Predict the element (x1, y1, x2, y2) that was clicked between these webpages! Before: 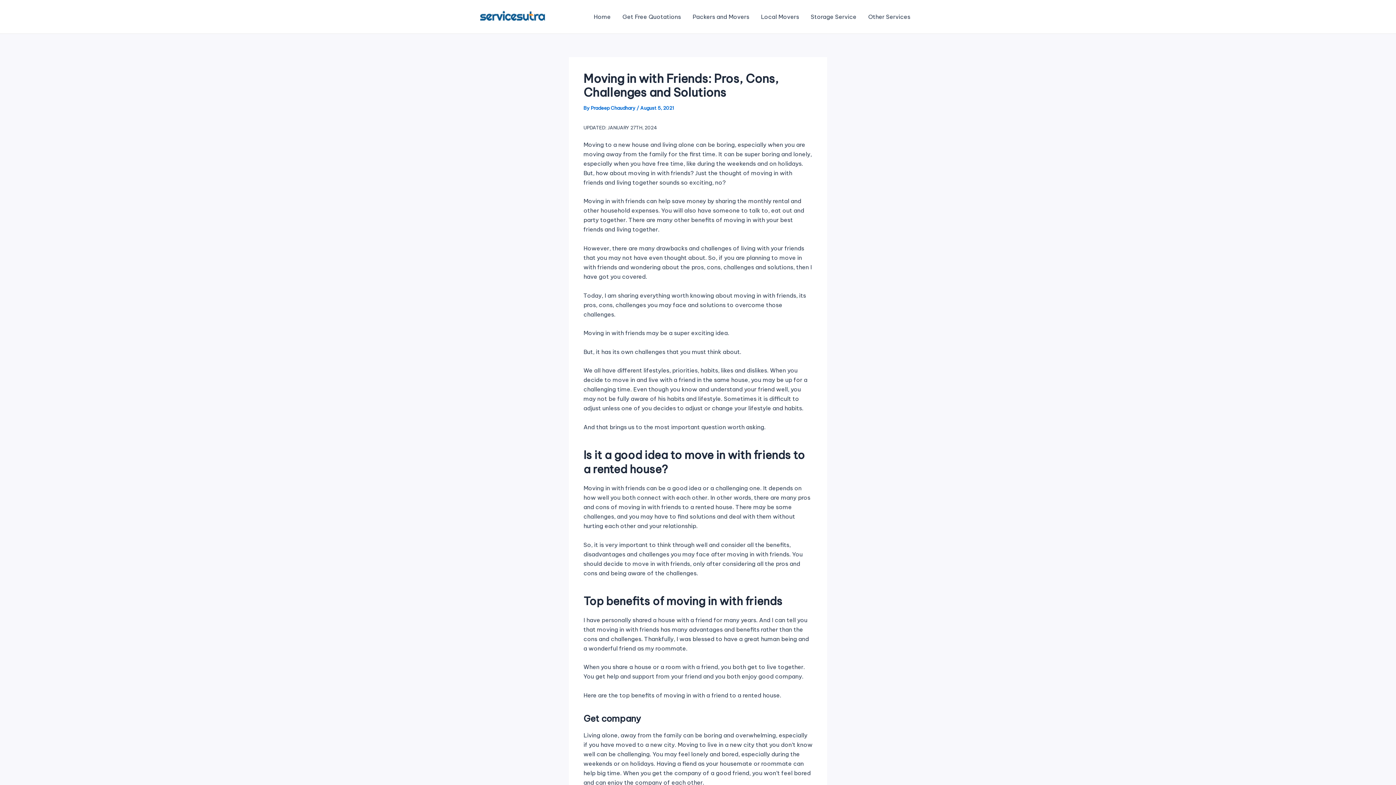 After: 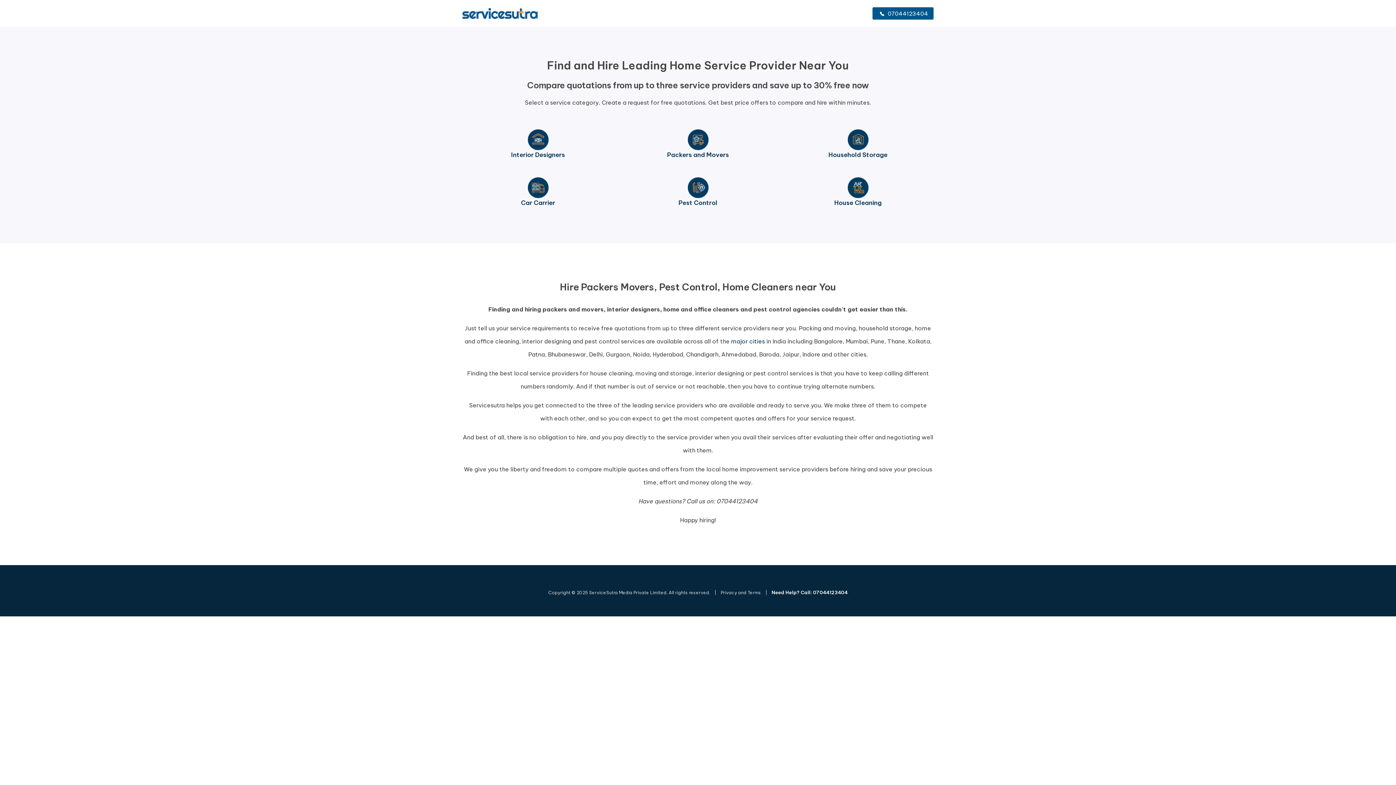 Action: label: Get Free Quotations bbox: (616, 2, 686, 31)